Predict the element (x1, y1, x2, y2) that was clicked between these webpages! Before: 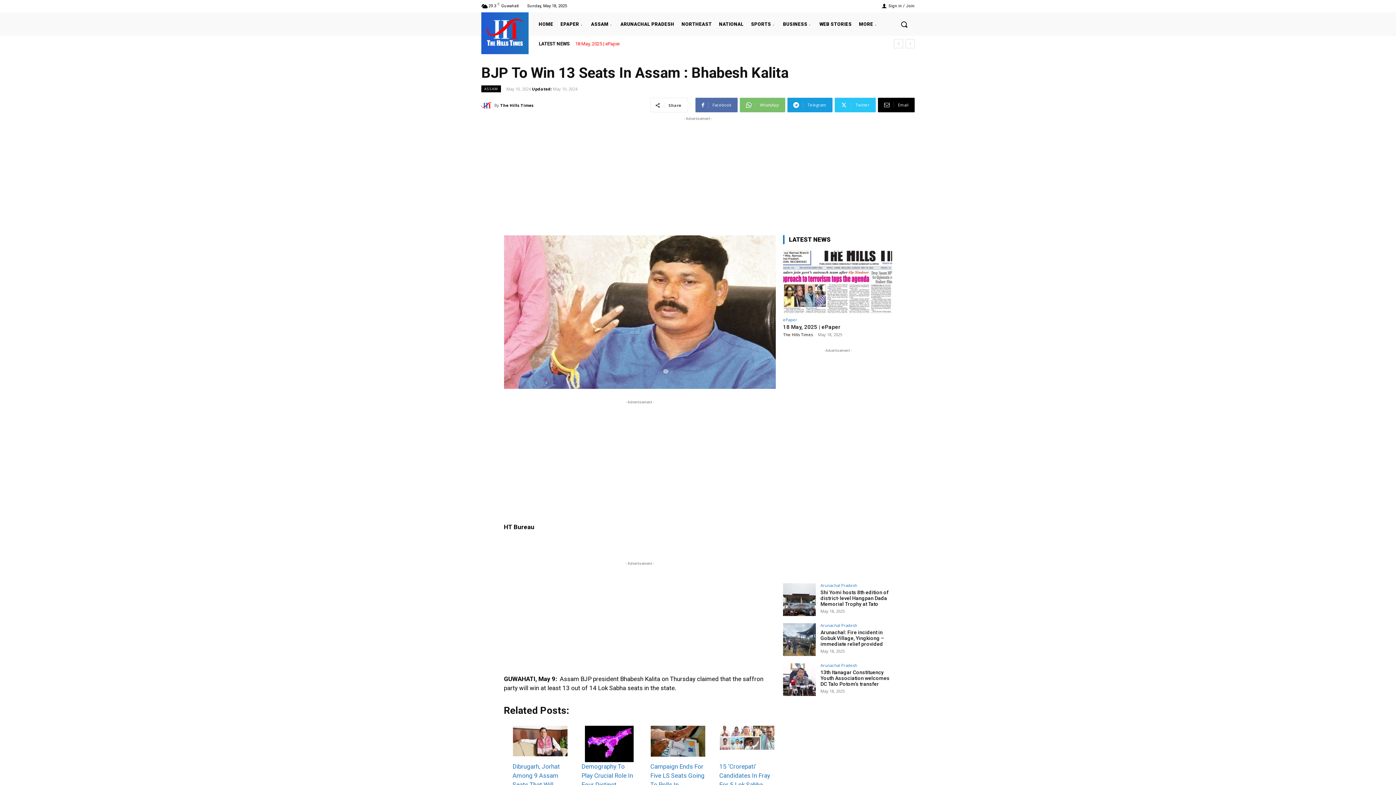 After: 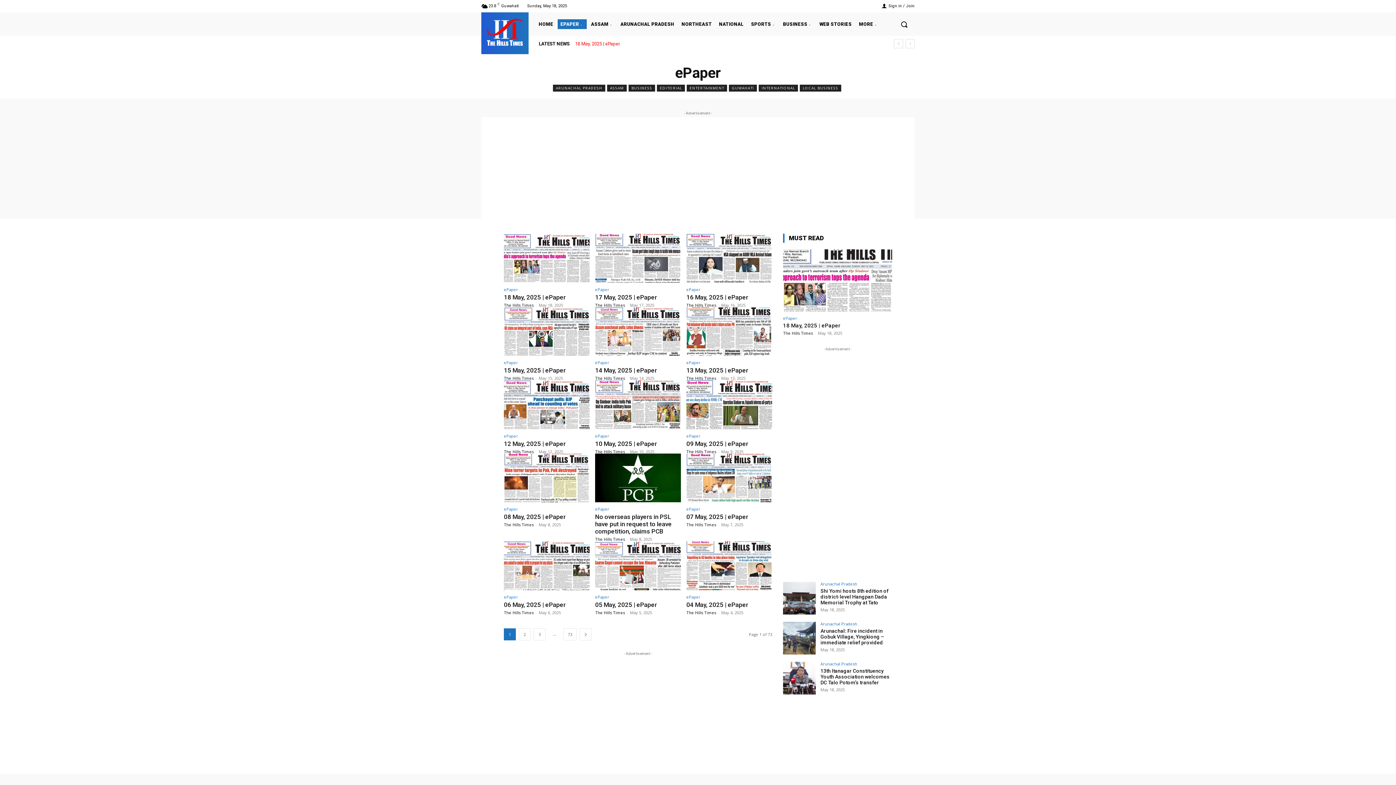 Action: bbox: (557, 19, 586, 28) label: EPAPER